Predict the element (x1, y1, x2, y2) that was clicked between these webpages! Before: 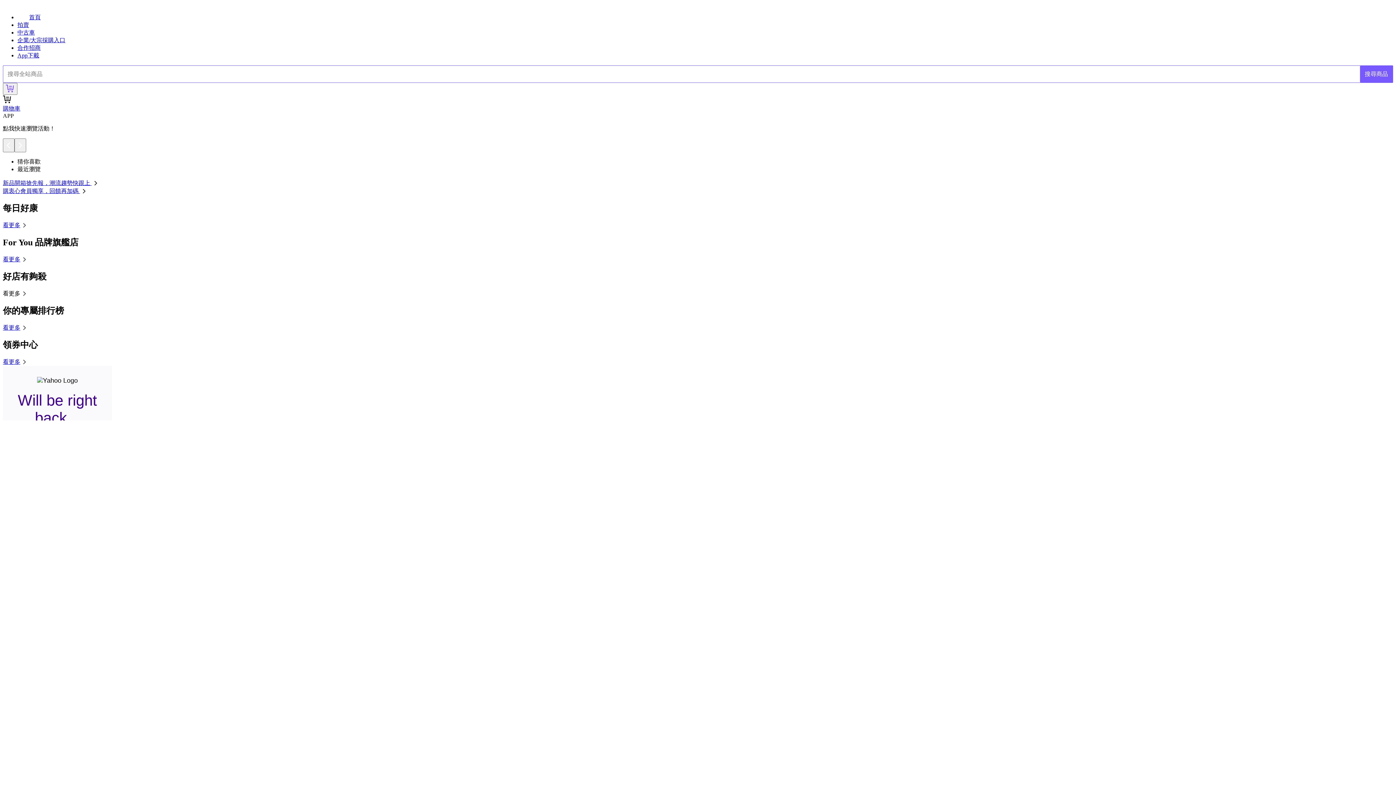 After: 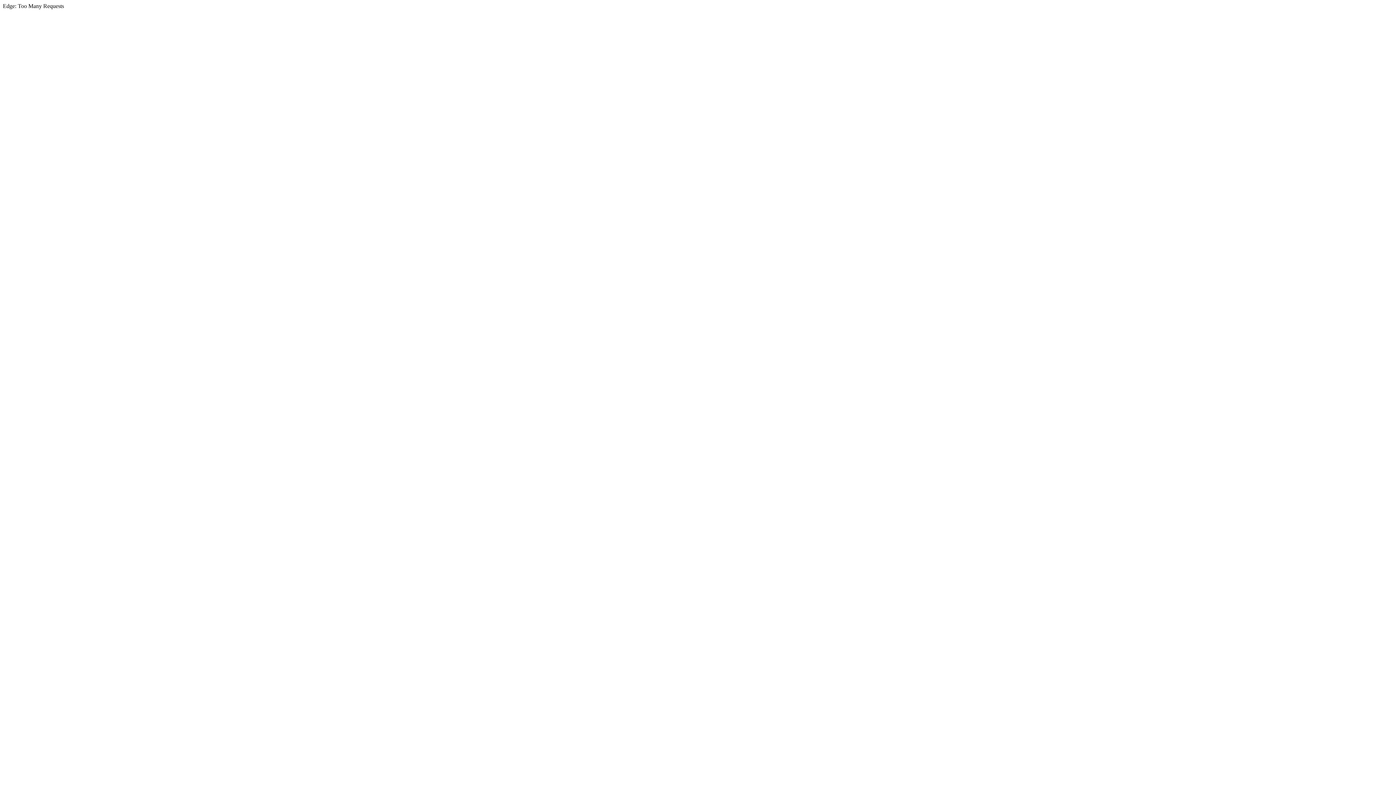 Action: label: 首頁 bbox: (17, 14, 40, 20)